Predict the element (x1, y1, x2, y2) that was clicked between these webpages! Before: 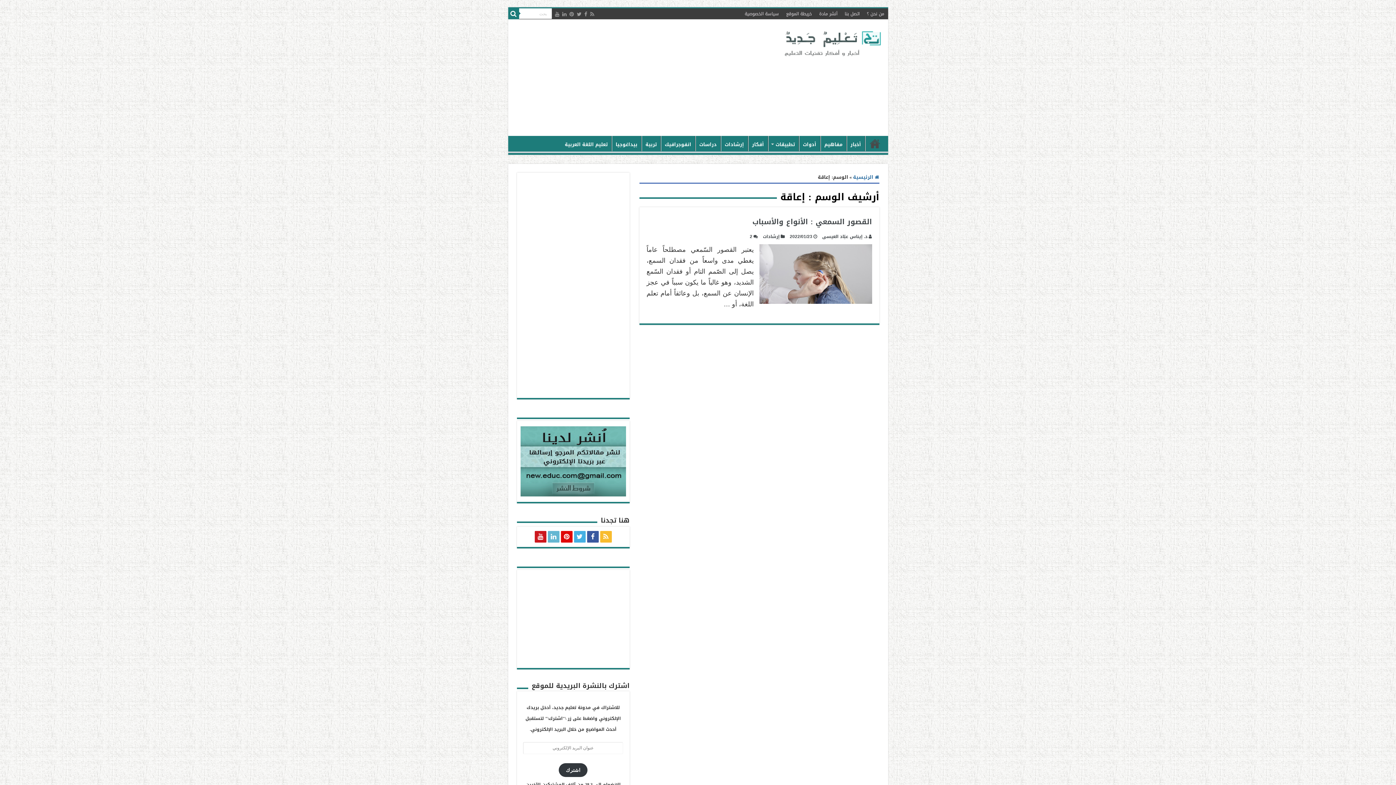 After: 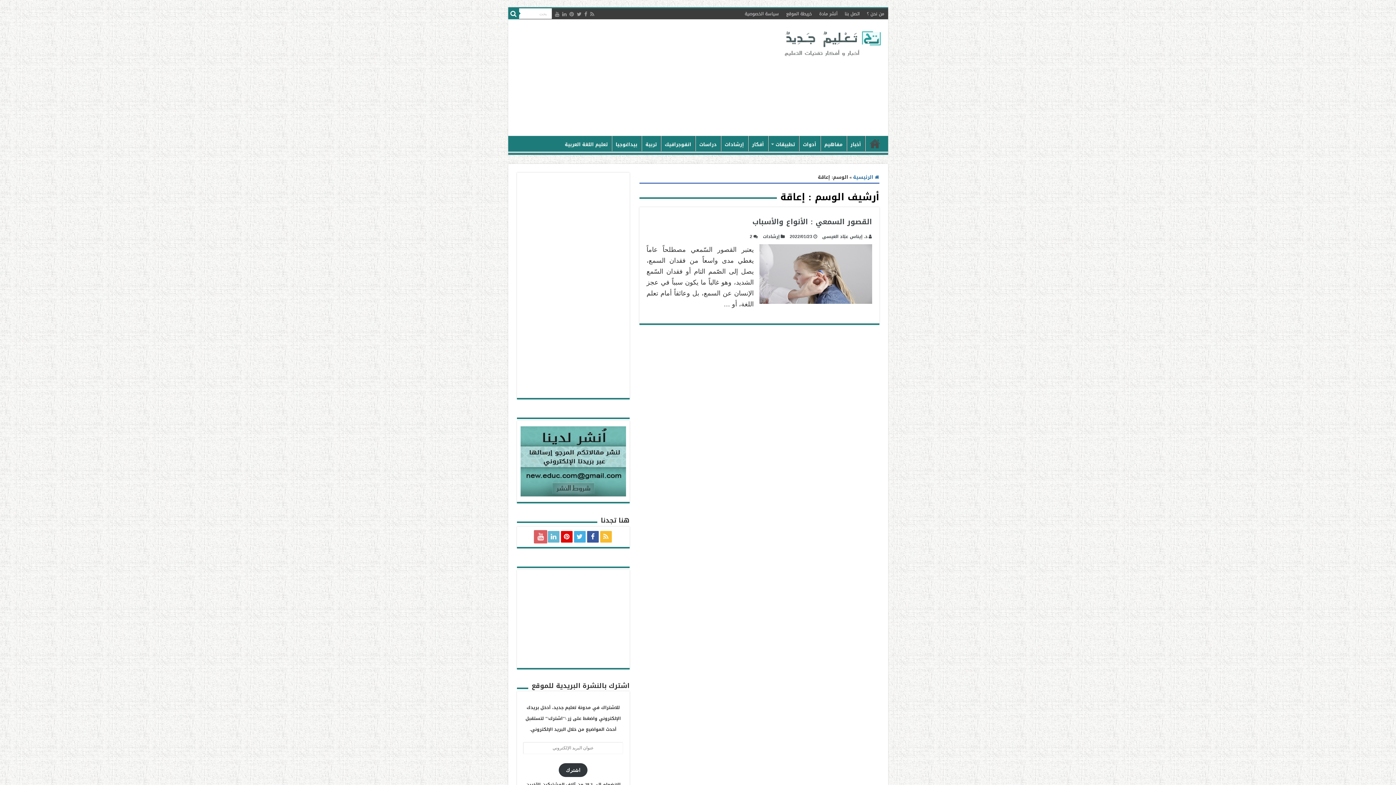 Action: bbox: (534, 531, 546, 543)